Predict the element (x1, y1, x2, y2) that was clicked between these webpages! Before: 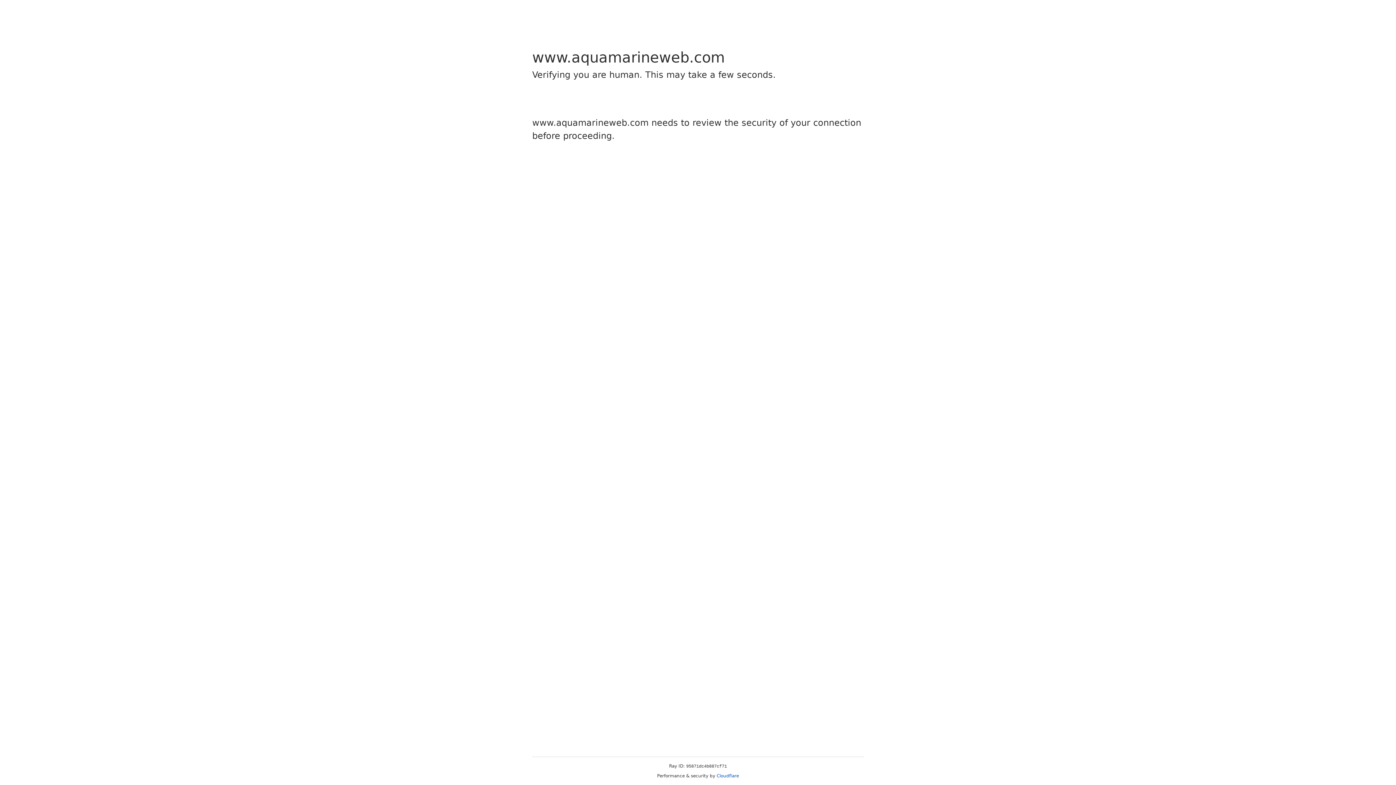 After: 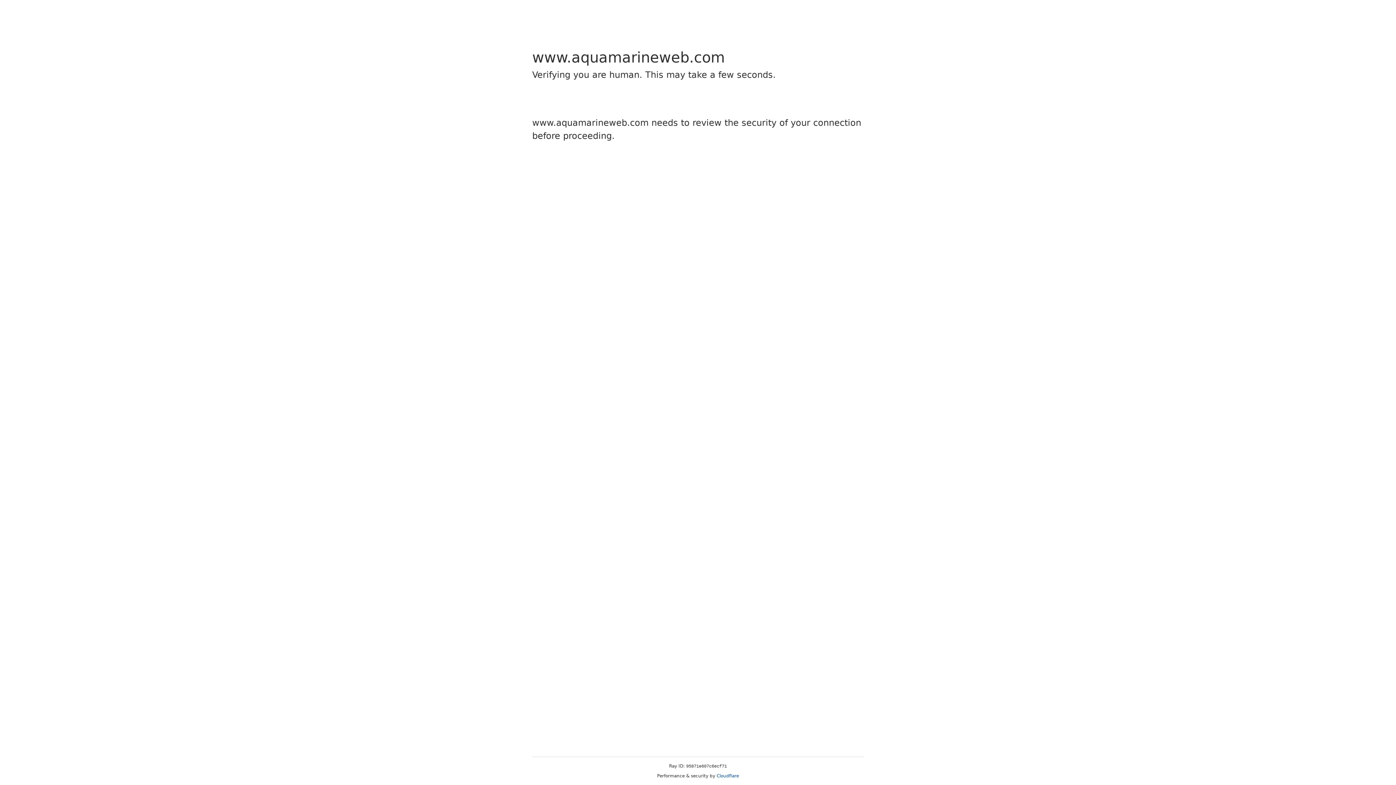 Action: label: Cloudflare bbox: (716, 773, 739, 778)